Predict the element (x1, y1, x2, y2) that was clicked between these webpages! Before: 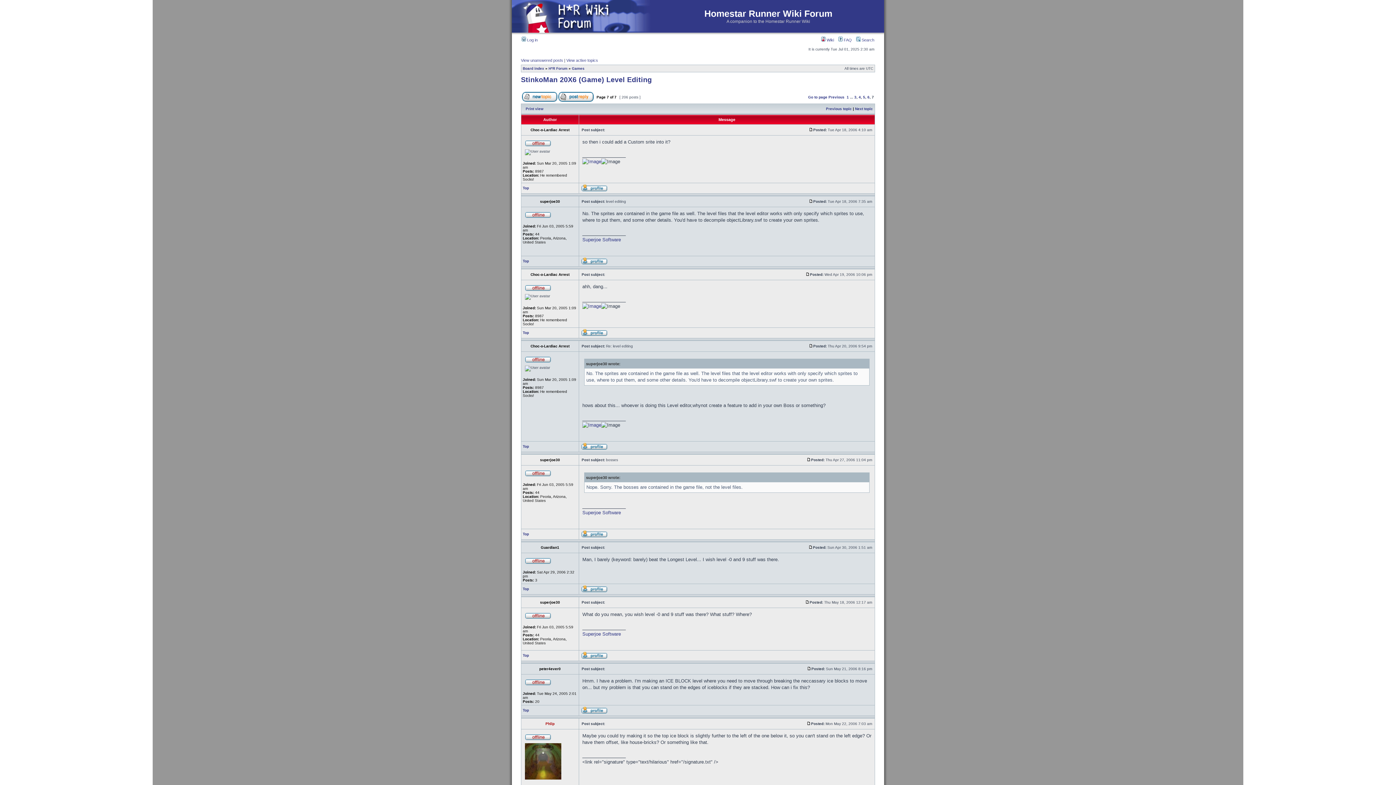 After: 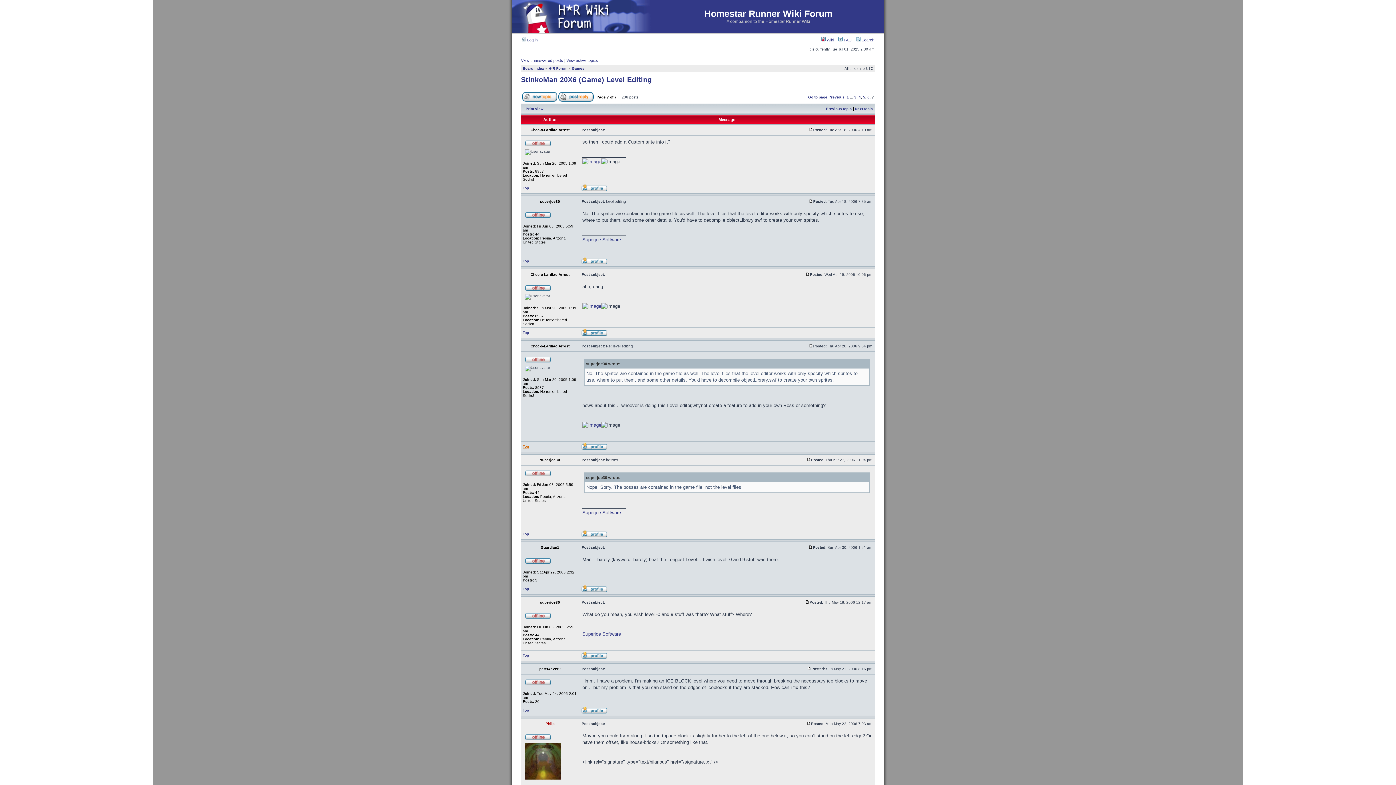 Action: bbox: (522, 444, 529, 448) label: Top